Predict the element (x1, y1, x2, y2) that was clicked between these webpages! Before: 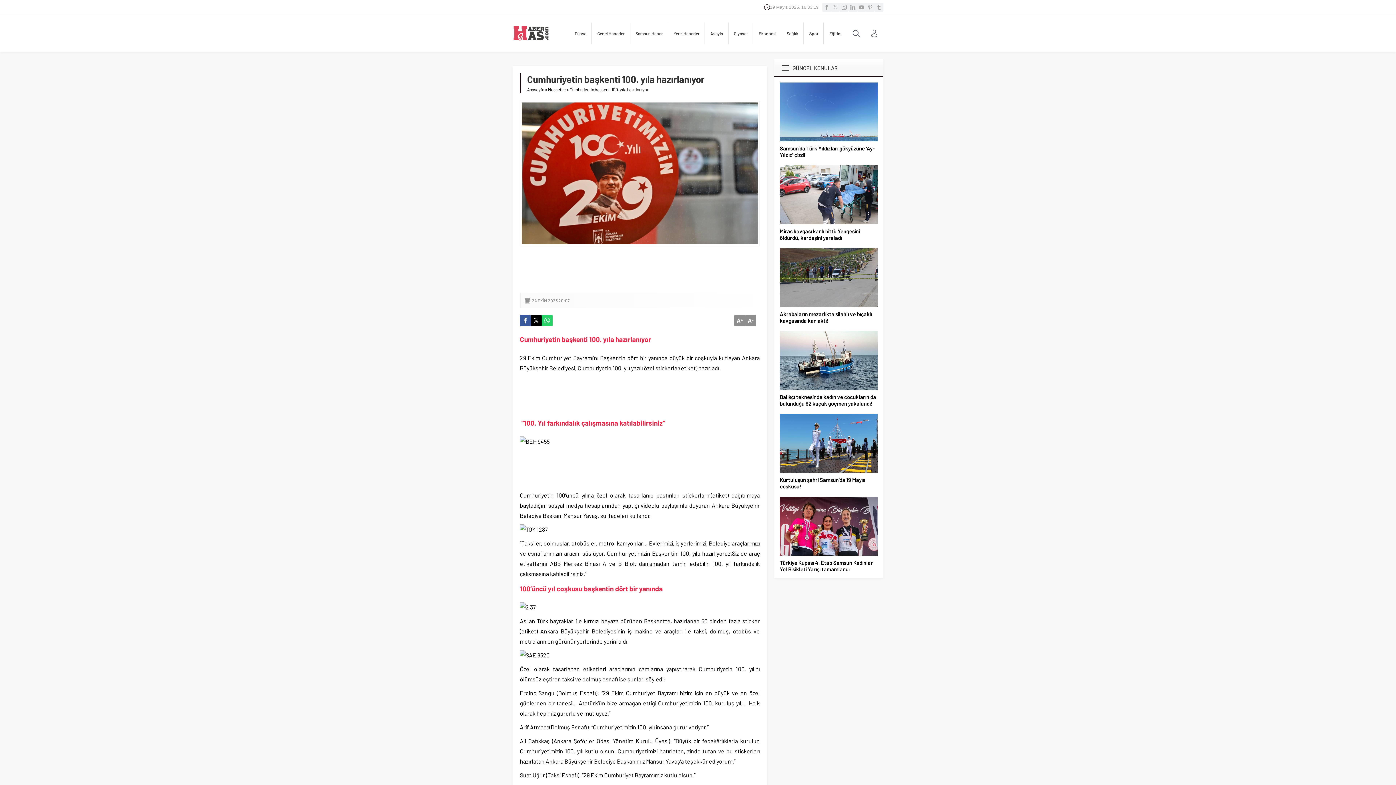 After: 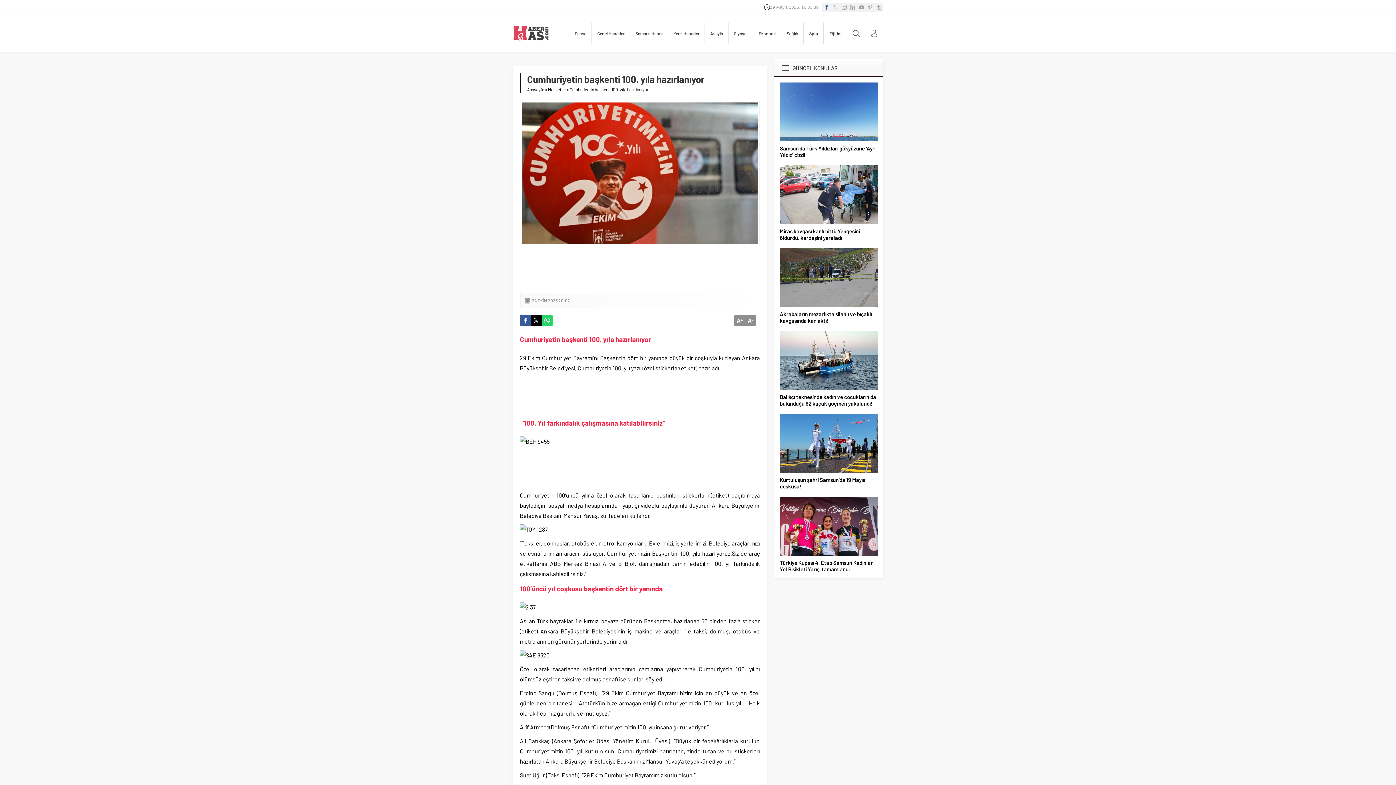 Action: bbox: (822, 2, 831, 11)